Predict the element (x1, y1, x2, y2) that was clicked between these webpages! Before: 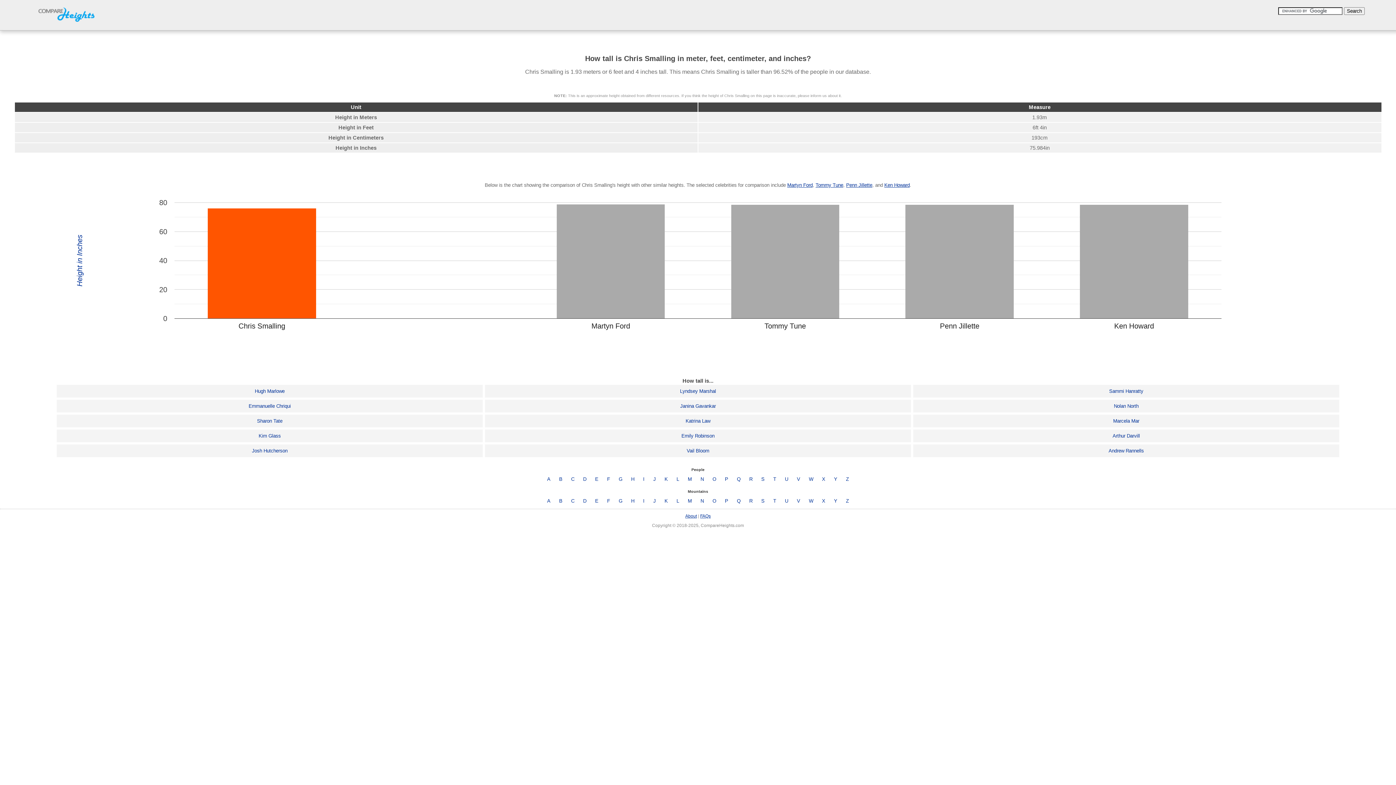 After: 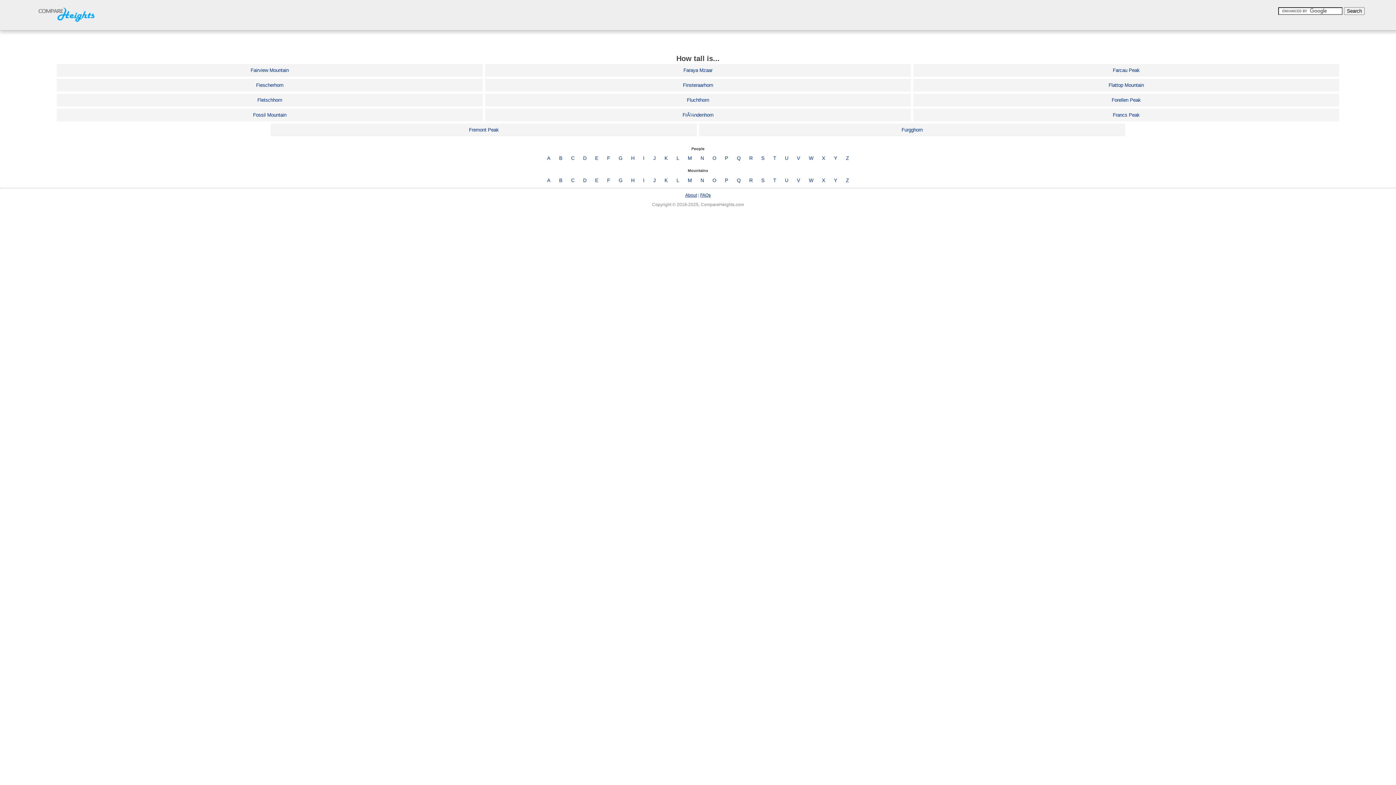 Action: bbox: (607, 498, 610, 504) label: F